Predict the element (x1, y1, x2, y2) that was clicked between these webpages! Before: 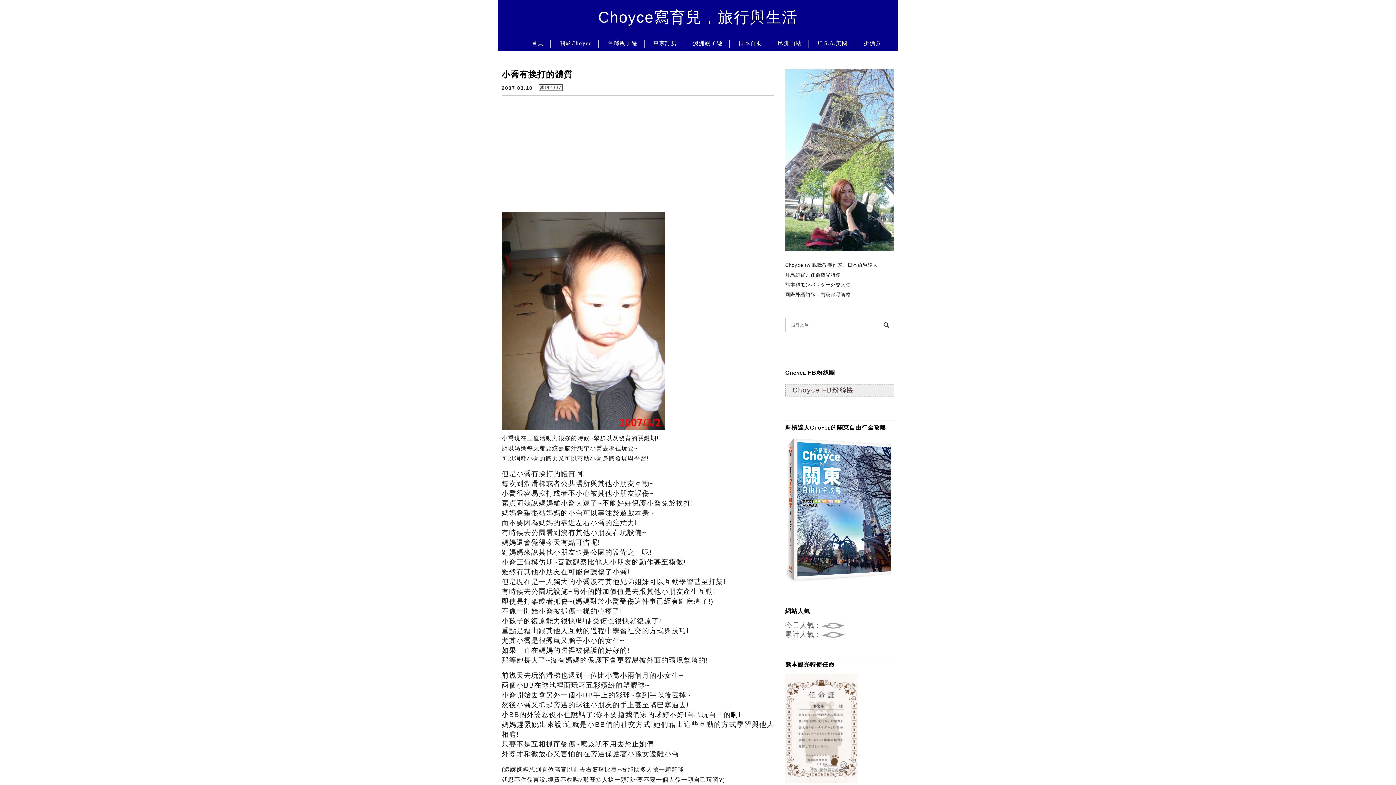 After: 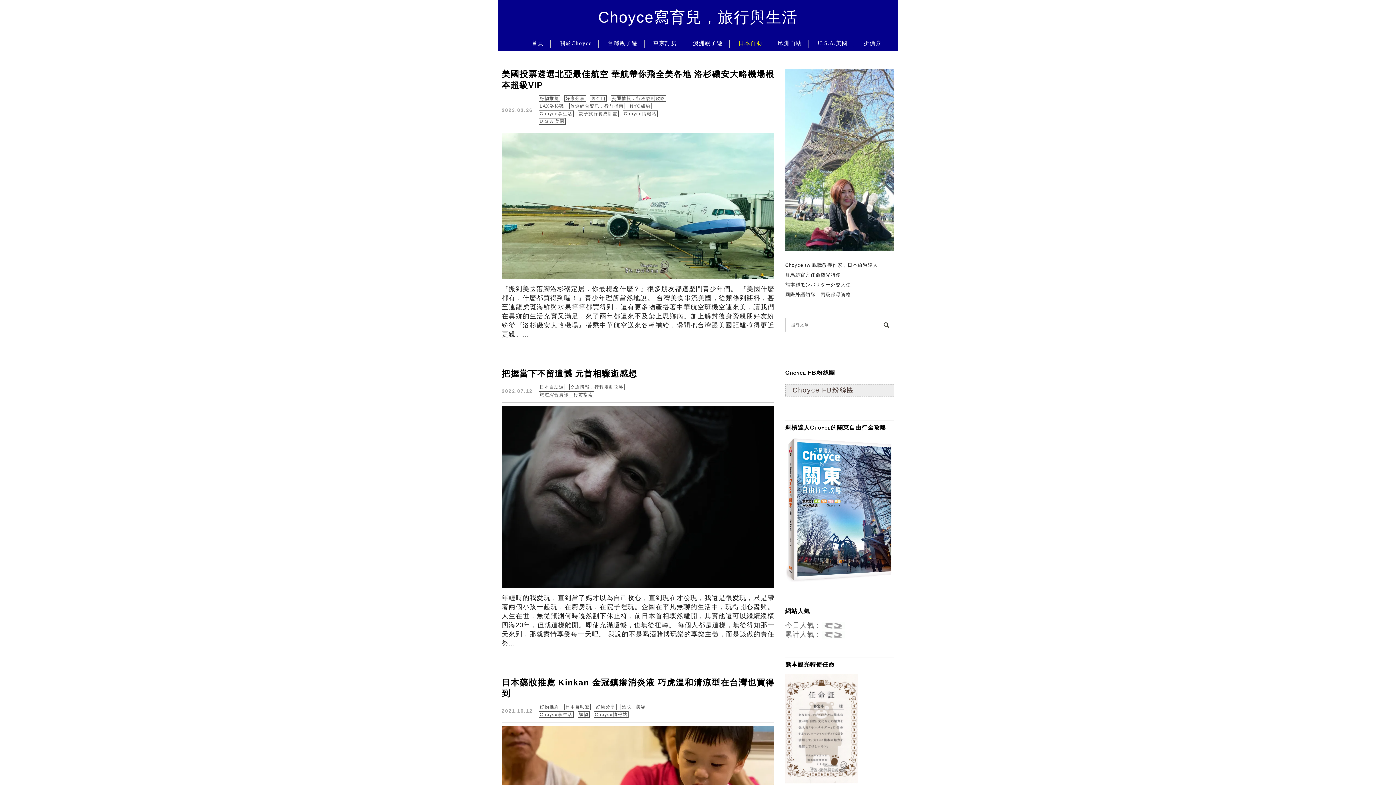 Action: bbox: (733, 38, 767, 55) label: 日本自助